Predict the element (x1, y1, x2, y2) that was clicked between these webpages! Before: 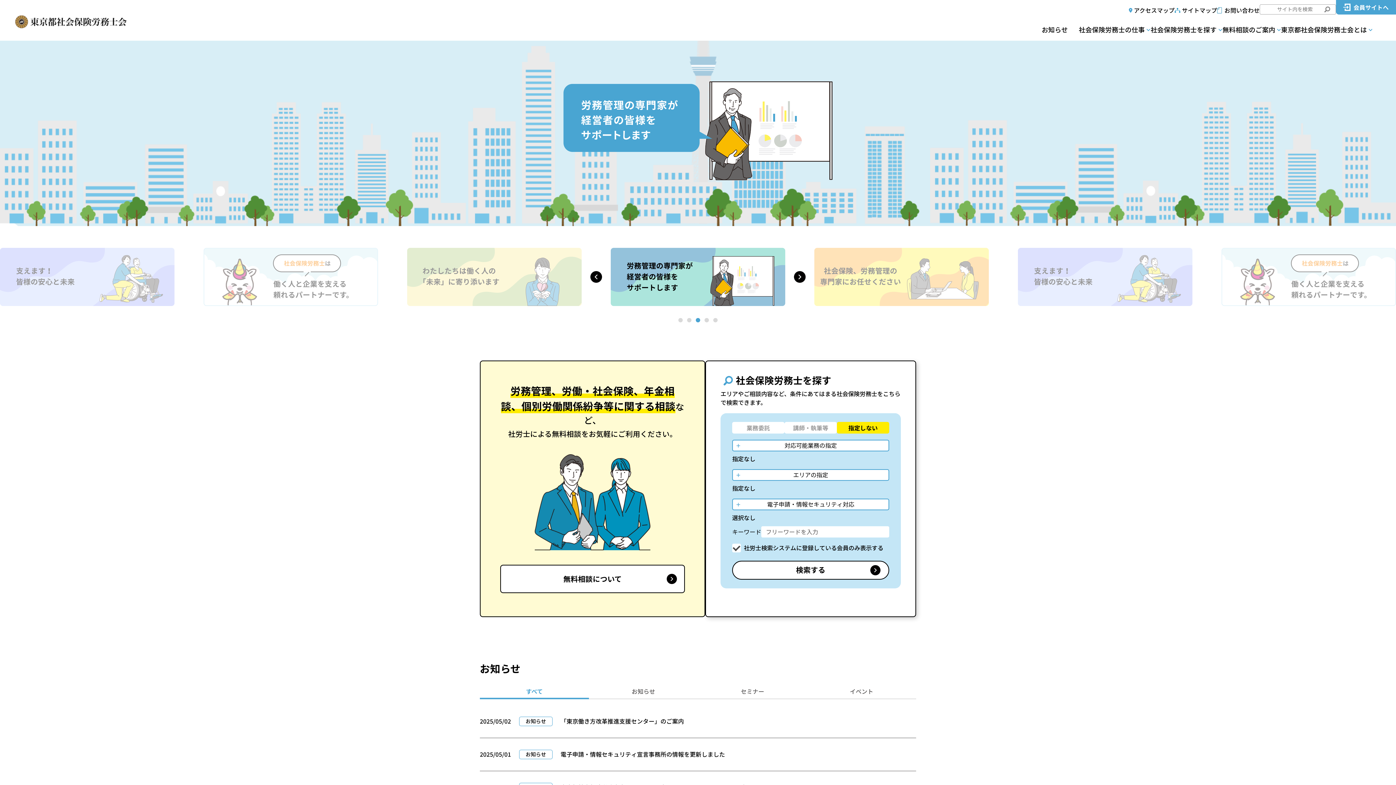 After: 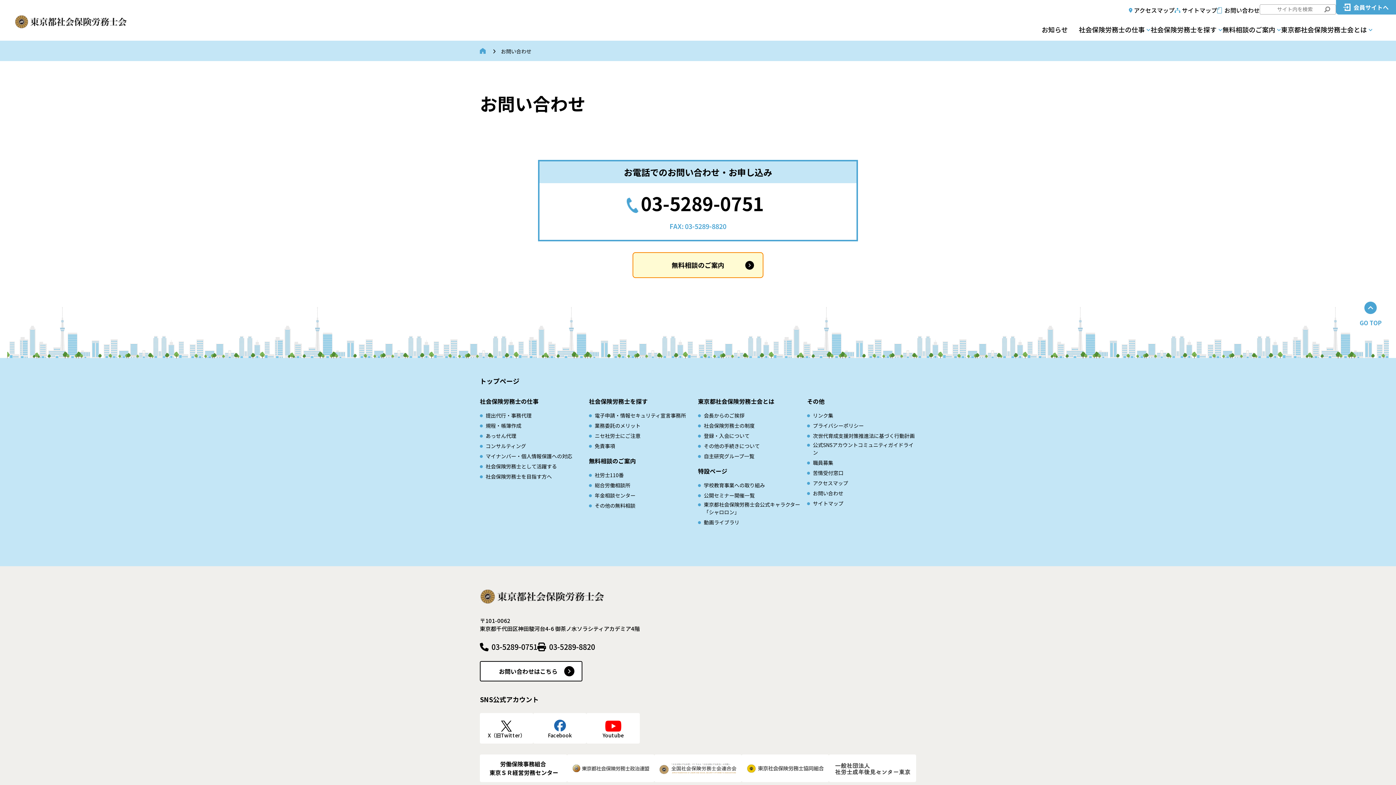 Action: bbox: (1217, 5, 1260, 14) label: お問い合わせ